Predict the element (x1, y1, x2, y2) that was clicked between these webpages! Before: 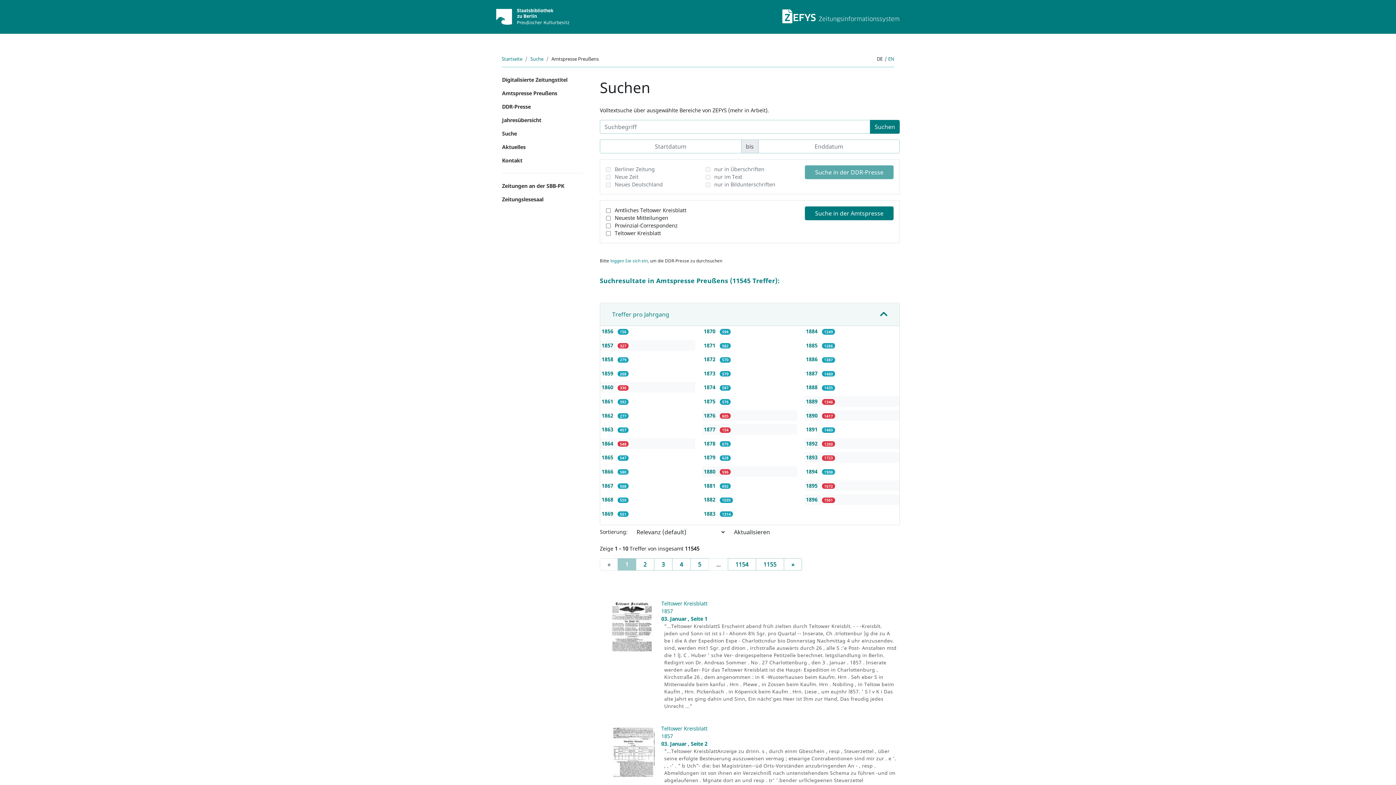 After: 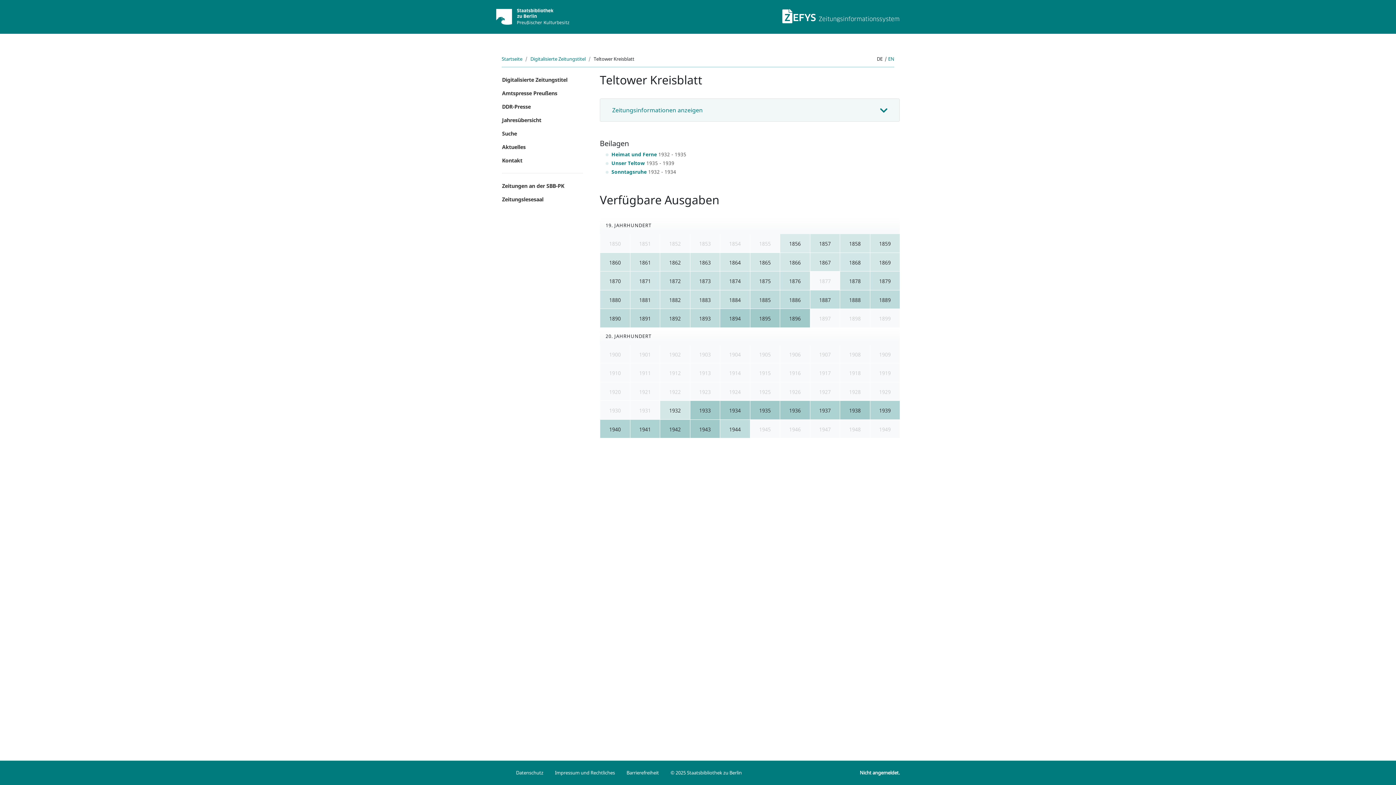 Action: bbox: (661, 600, 707, 607) label: Teltower Kreisblatt